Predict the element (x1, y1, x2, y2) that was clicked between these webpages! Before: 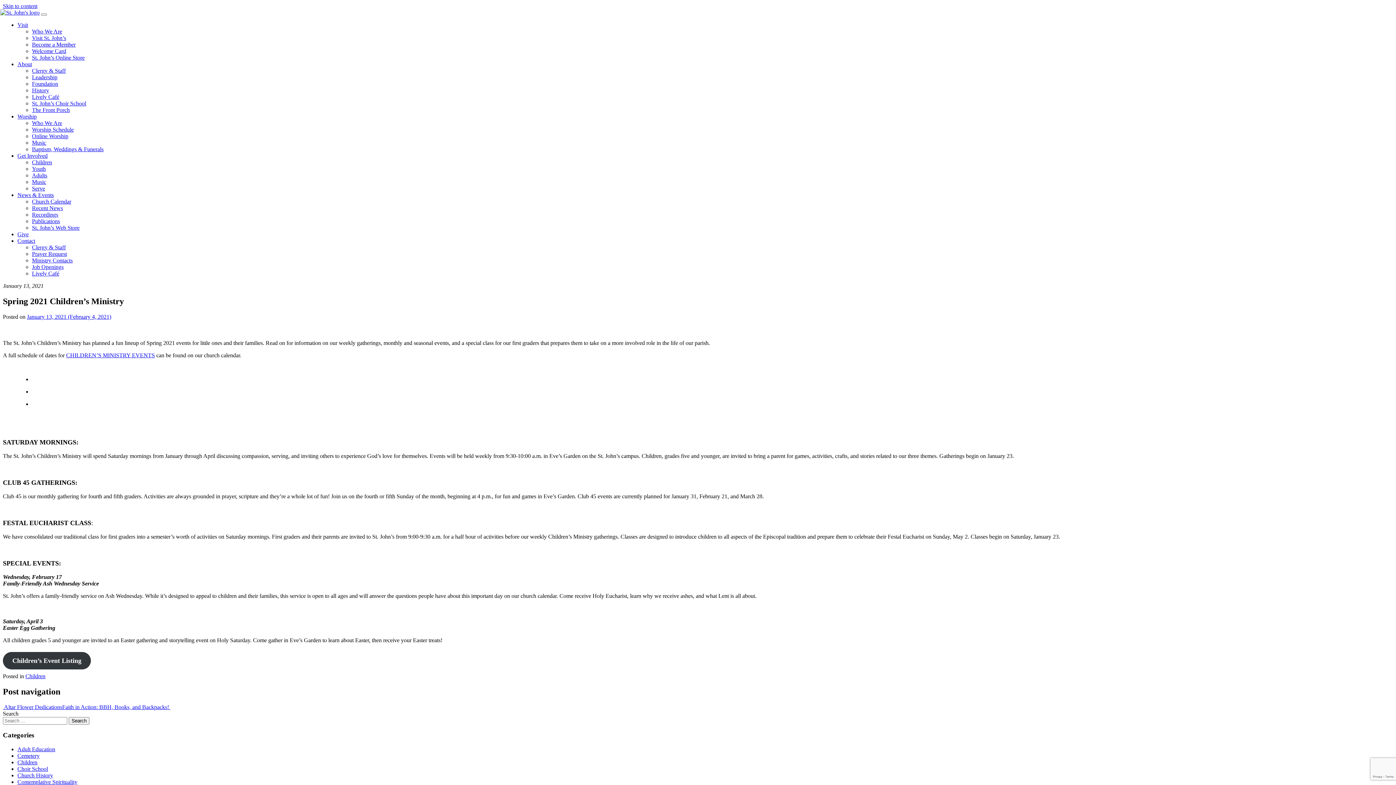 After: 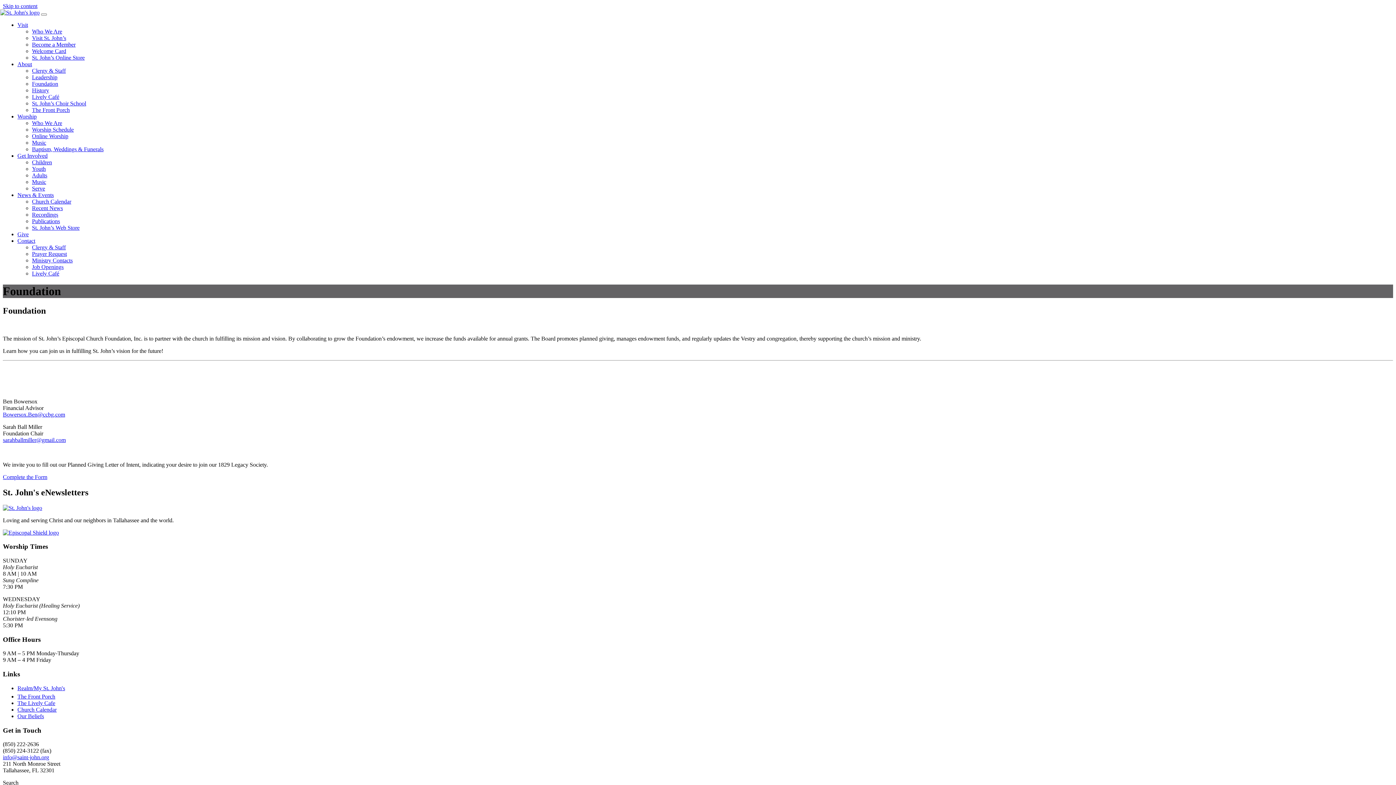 Action: label: Foundation bbox: (32, 80, 58, 86)